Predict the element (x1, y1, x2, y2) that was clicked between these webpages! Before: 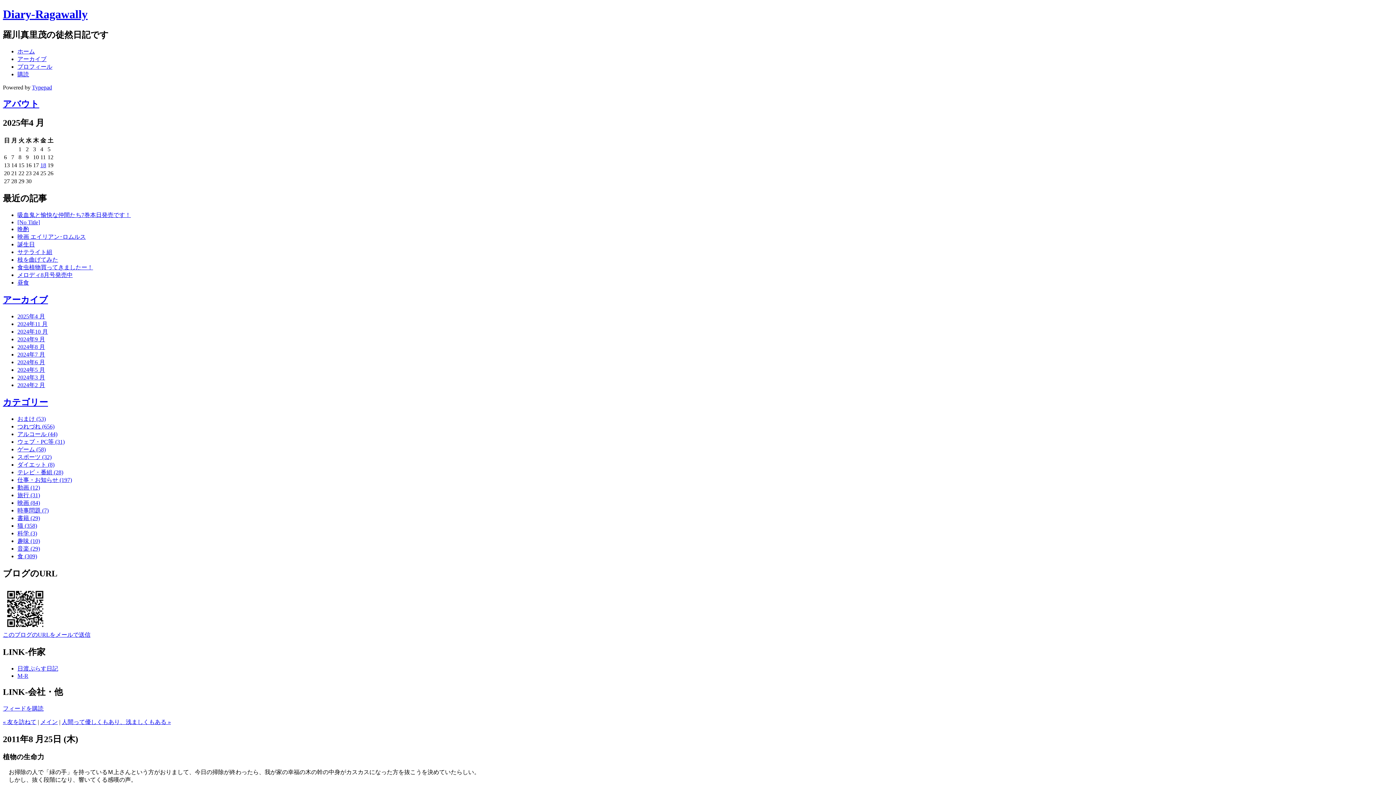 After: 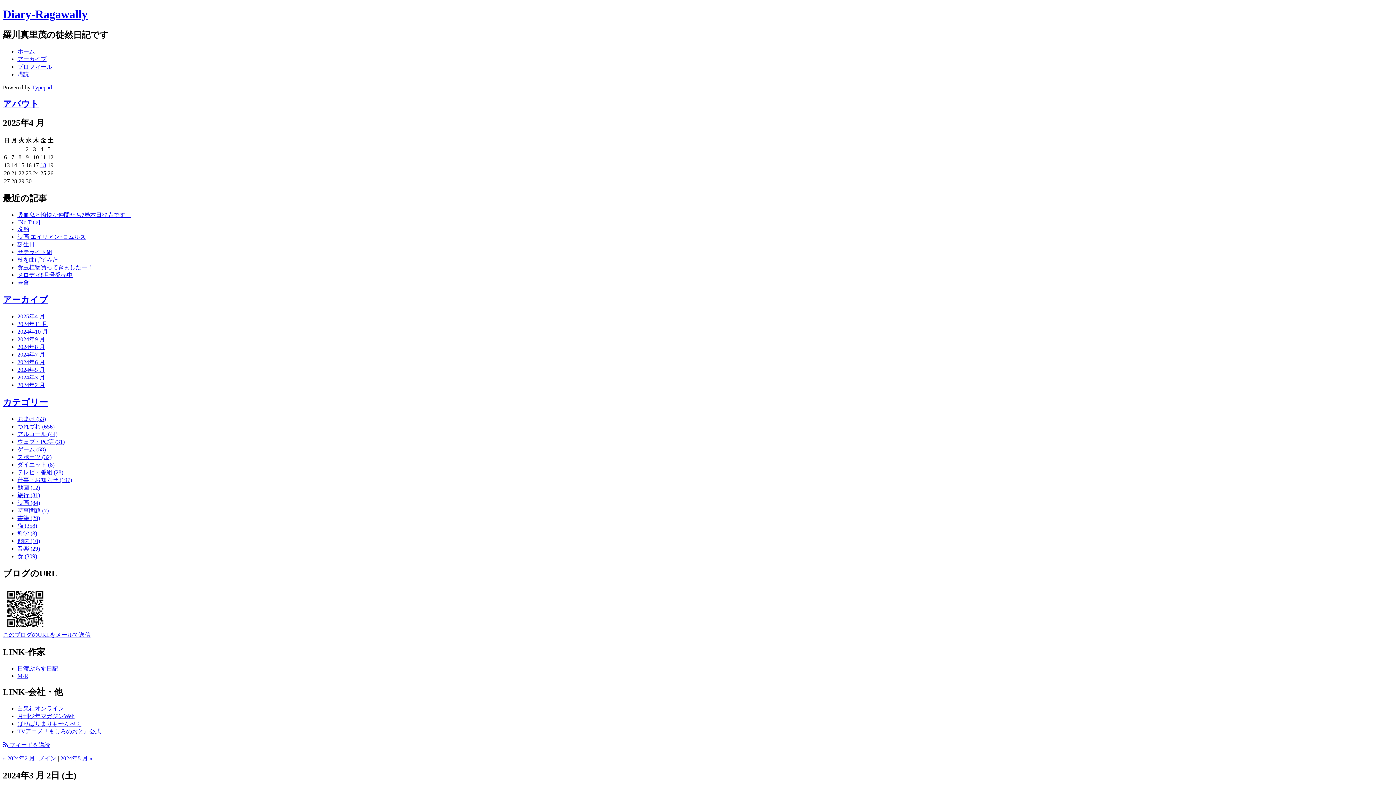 Action: bbox: (17, 374, 45, 380) label: 2024年3 月